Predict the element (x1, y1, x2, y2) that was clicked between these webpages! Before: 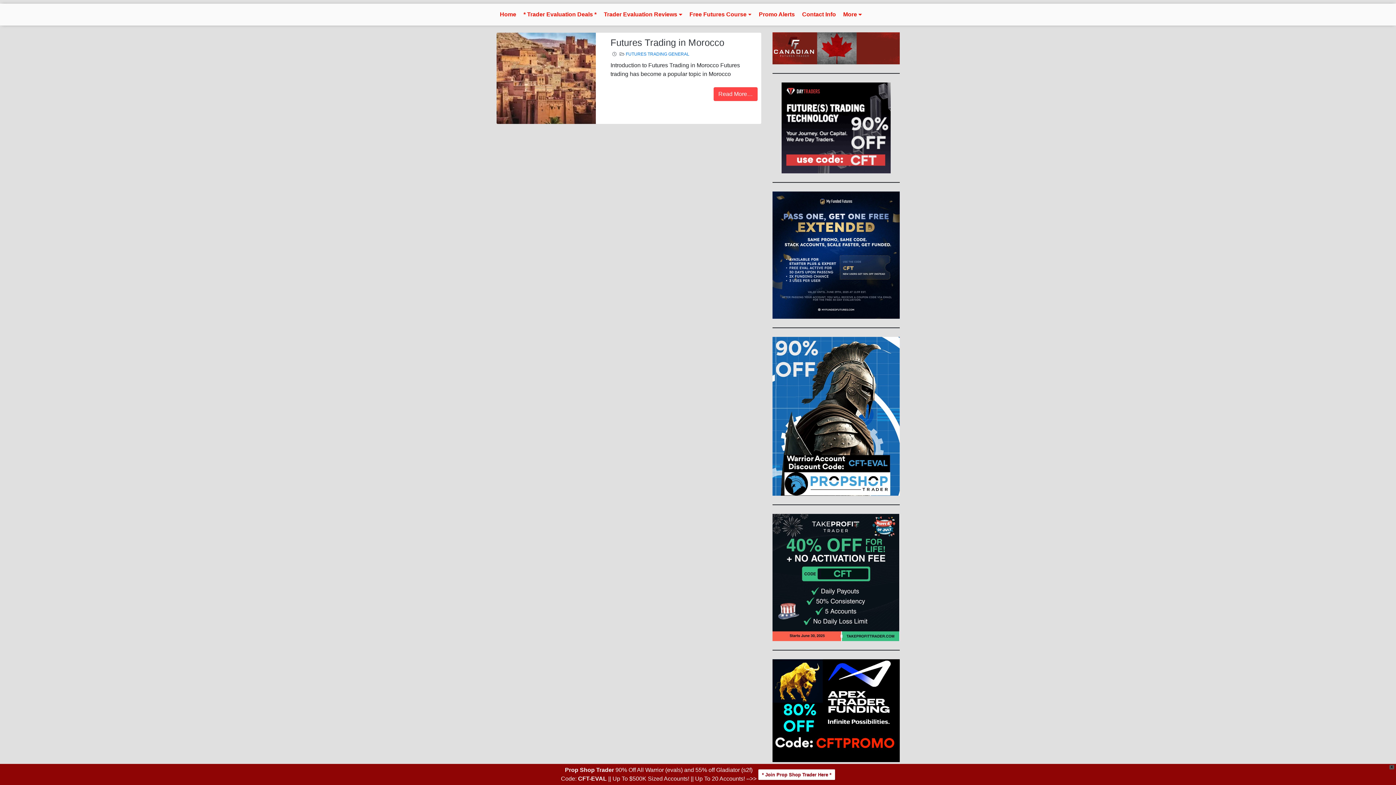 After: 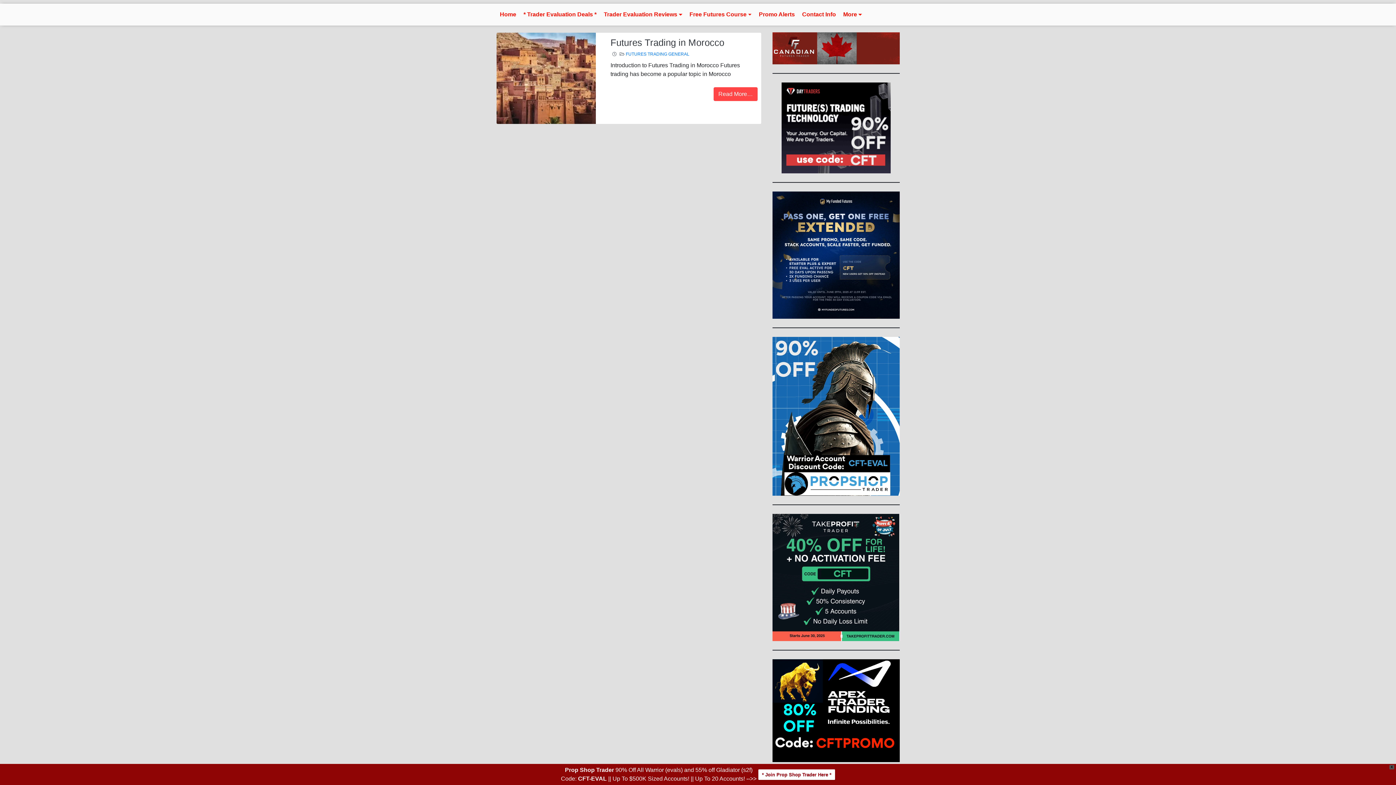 Action: bbox: (772, 336, 900, 495)